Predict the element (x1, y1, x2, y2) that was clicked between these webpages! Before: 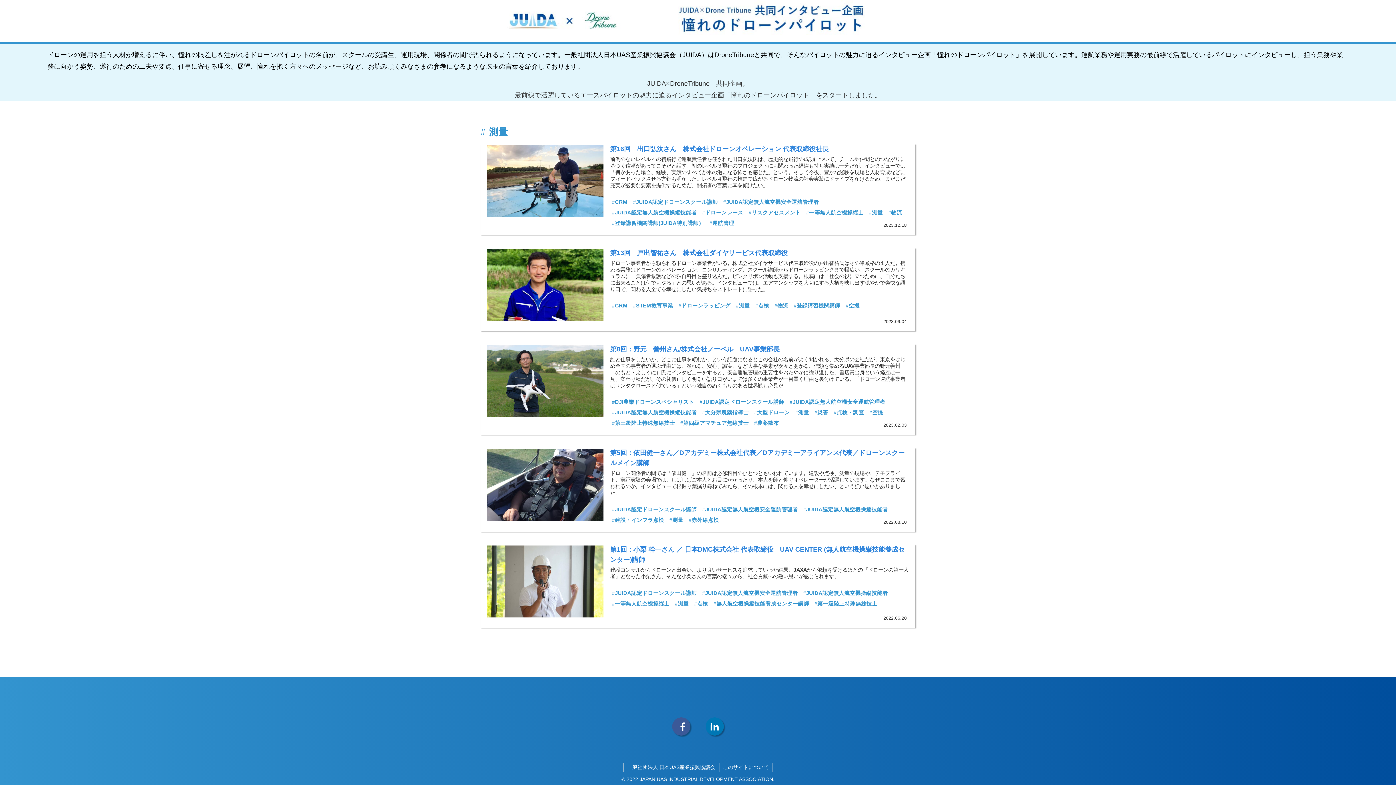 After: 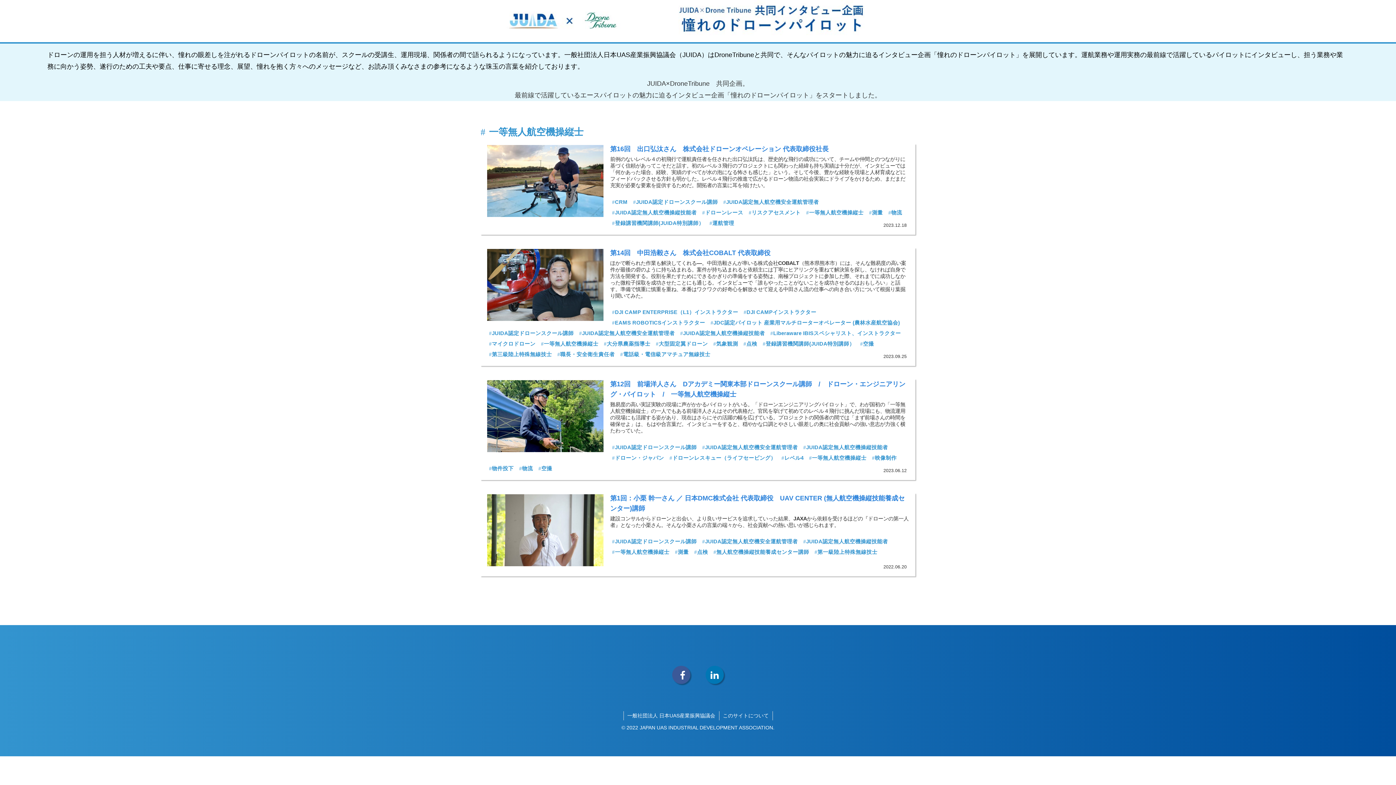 Action: bbox: (610, 598, 671, 609) label: 一等無人航空機操縦士